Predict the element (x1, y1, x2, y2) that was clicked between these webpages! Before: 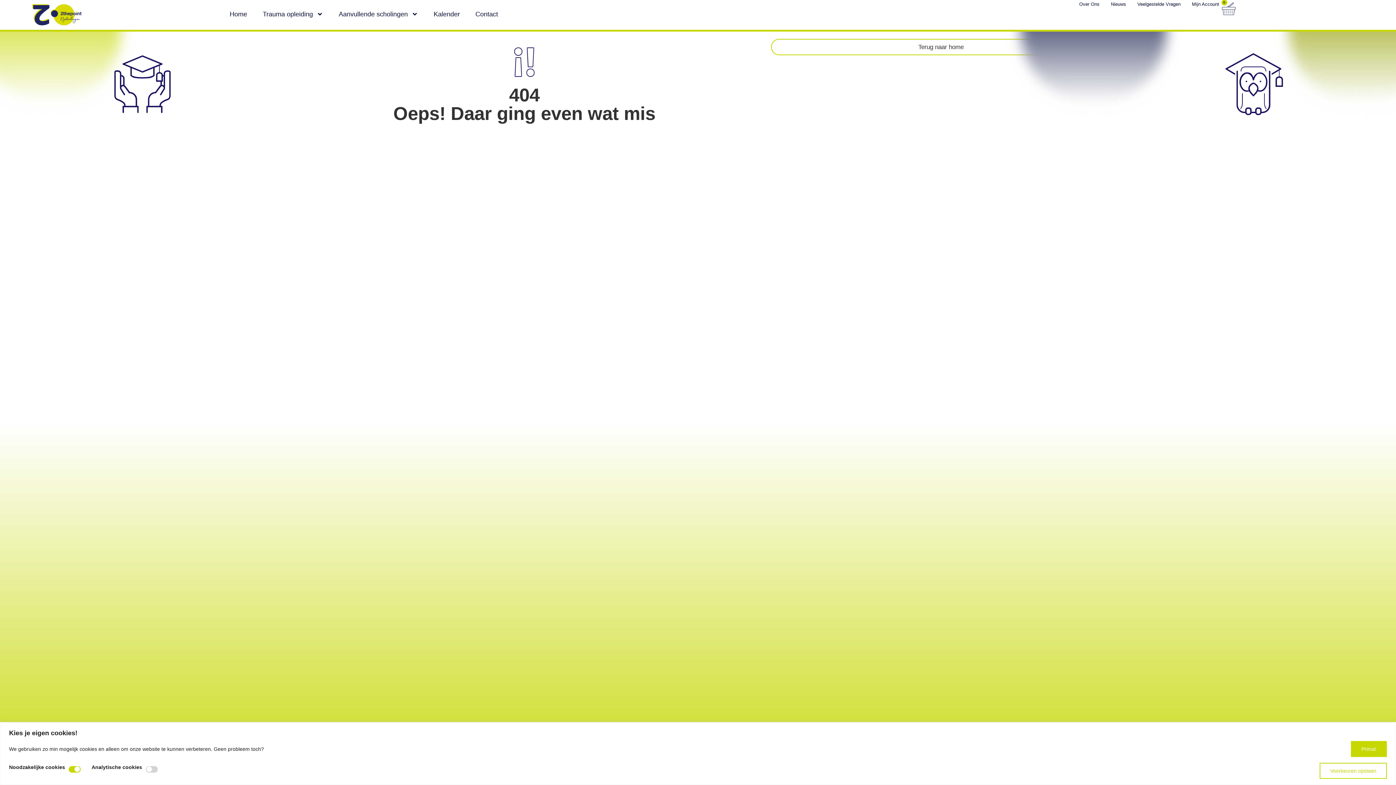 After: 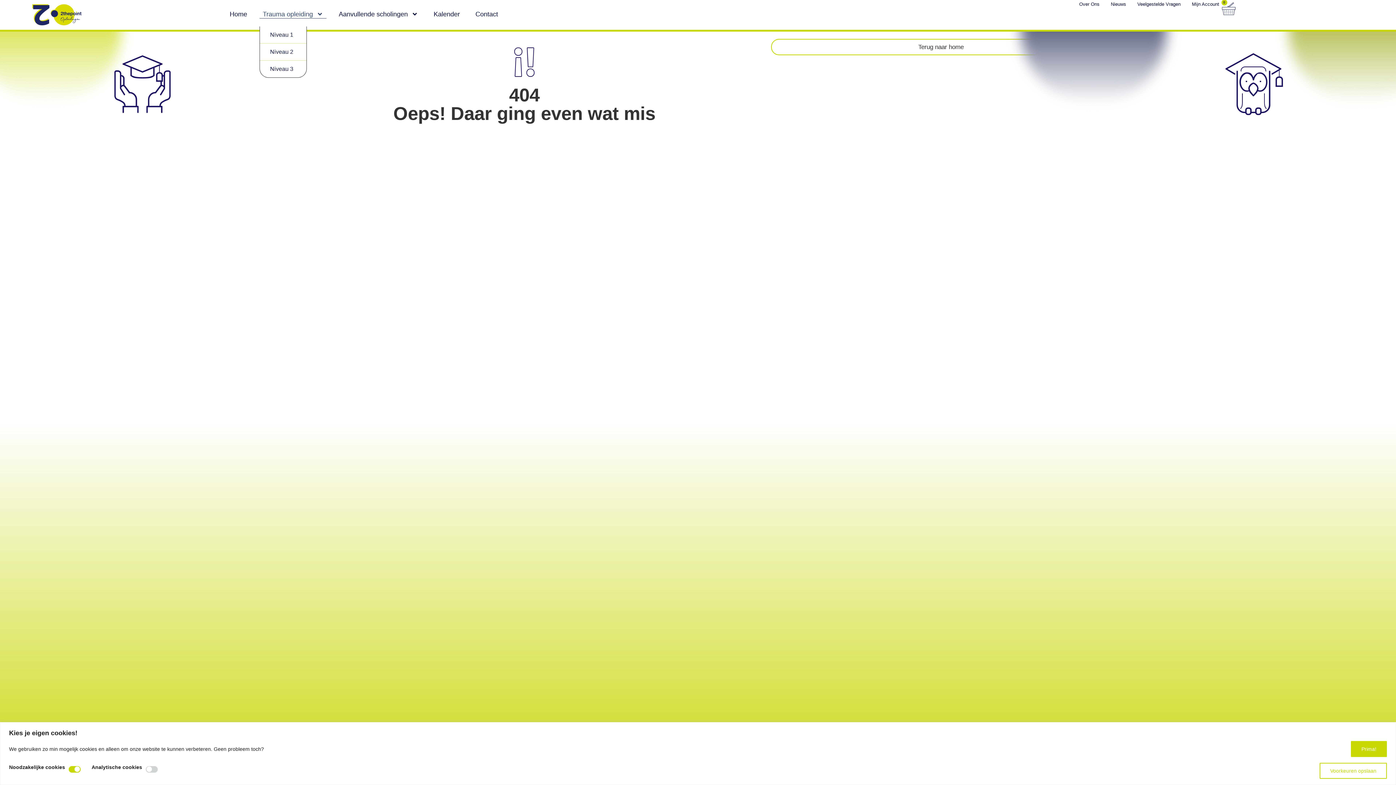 Action: bbox: (259, 9, 326, 18) label: Trauma opleiding